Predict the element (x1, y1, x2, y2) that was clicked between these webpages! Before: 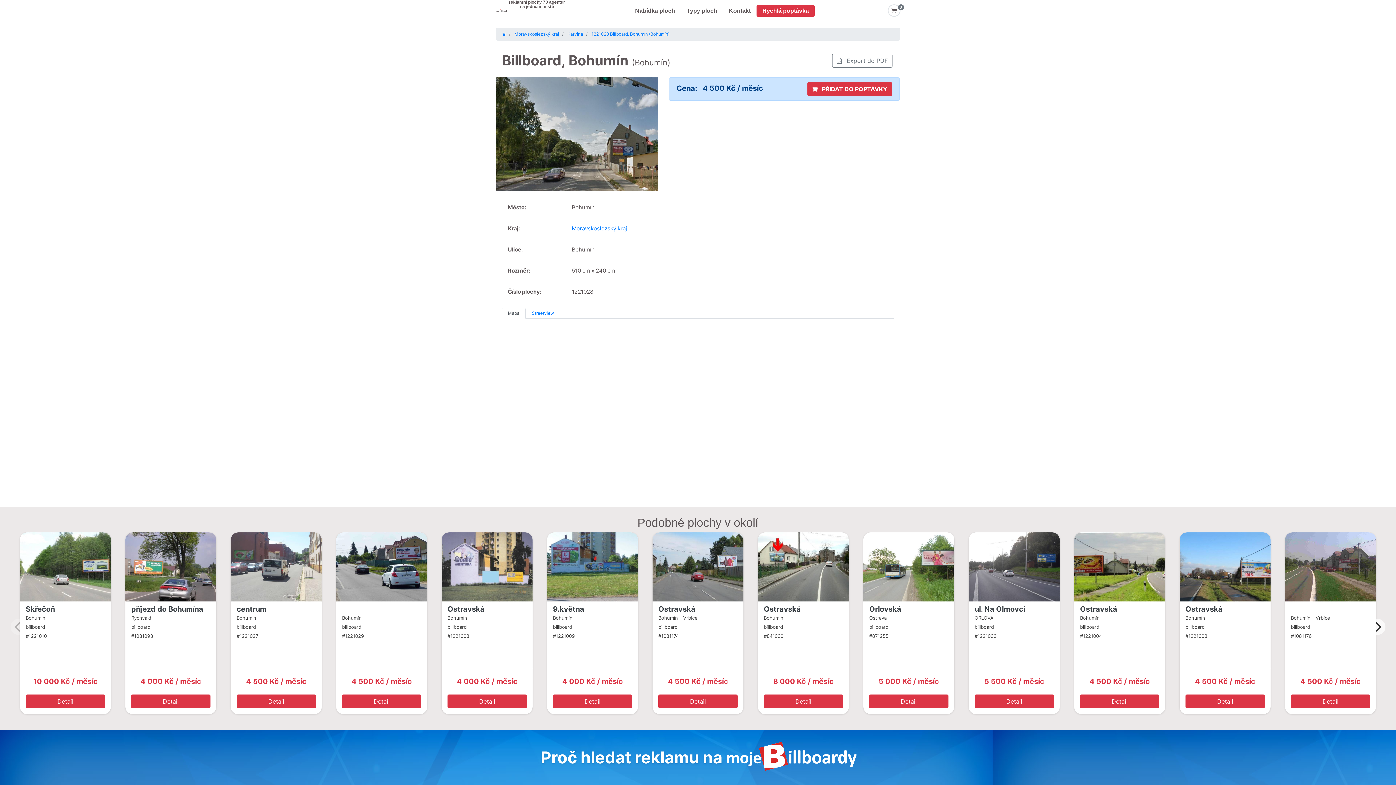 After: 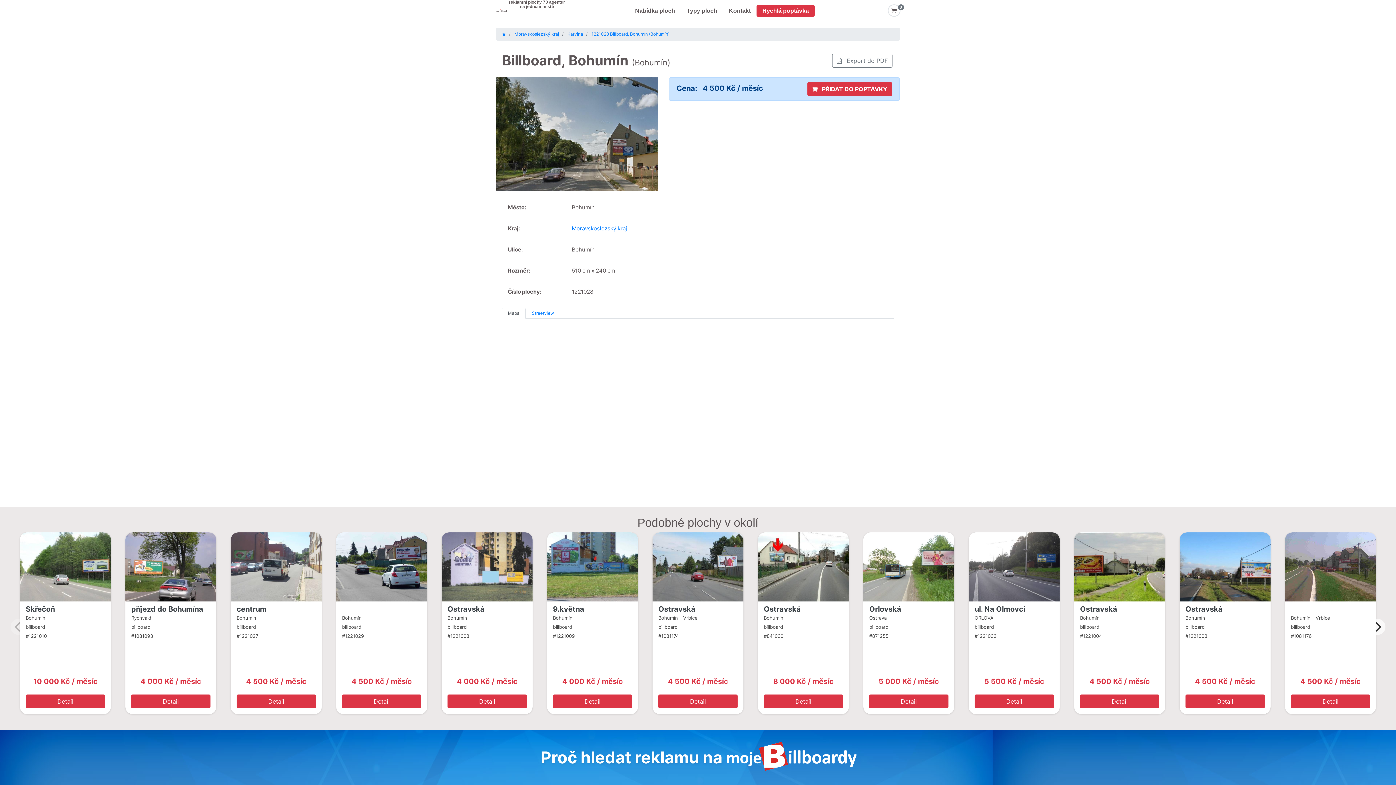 Action: label: Ostravská bbox: (658, 605, 695, 613)